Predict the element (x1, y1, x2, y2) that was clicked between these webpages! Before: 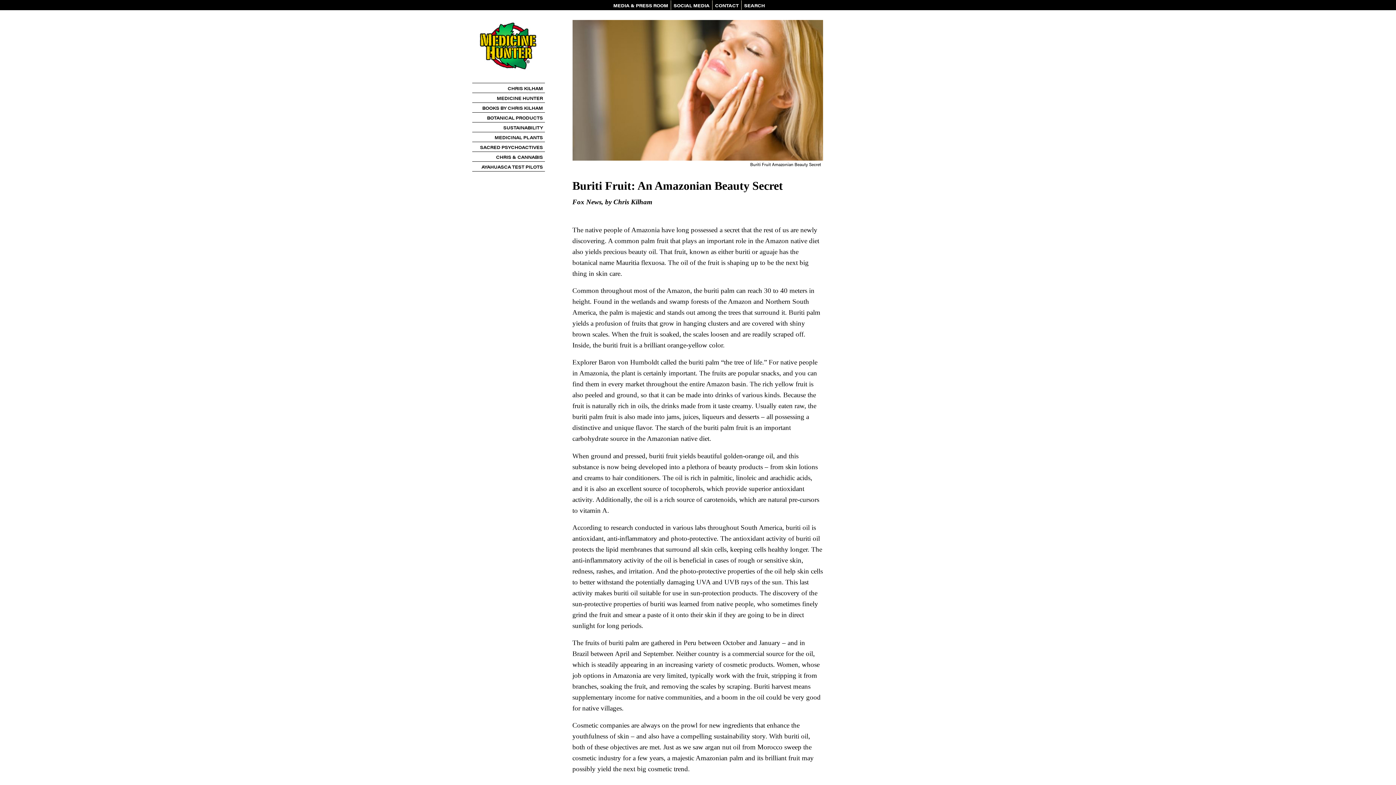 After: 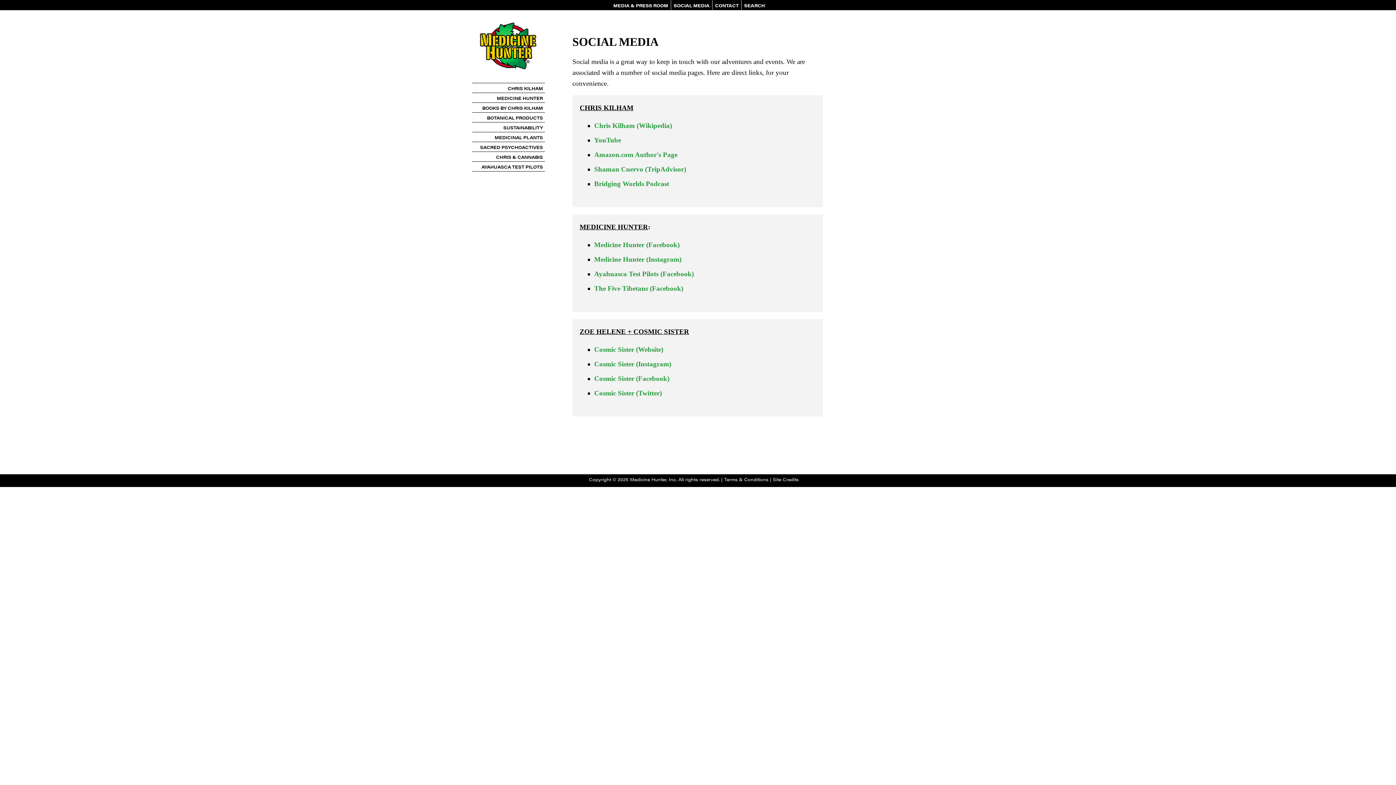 Action: bbox: (672, 0, 711, 10) label: SOCIAL MEDIA